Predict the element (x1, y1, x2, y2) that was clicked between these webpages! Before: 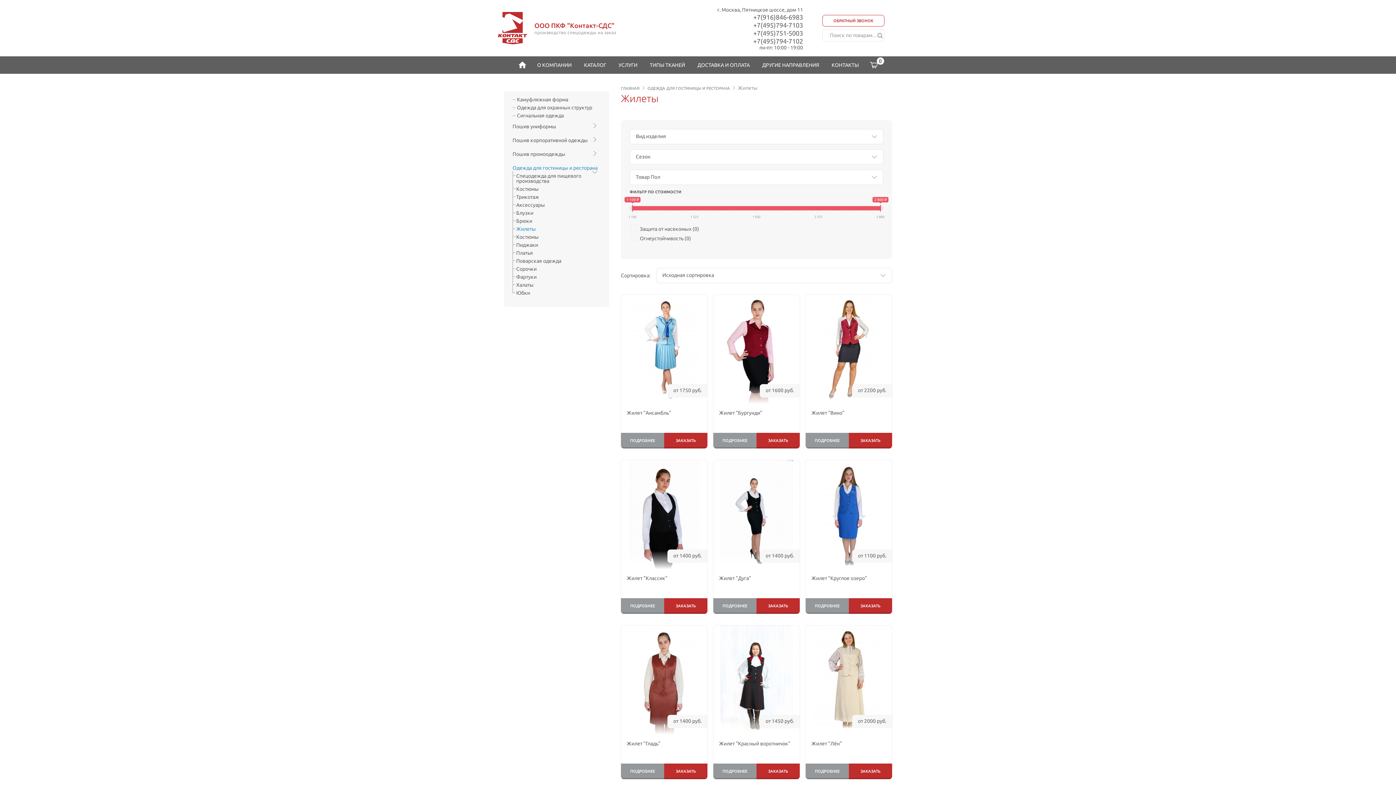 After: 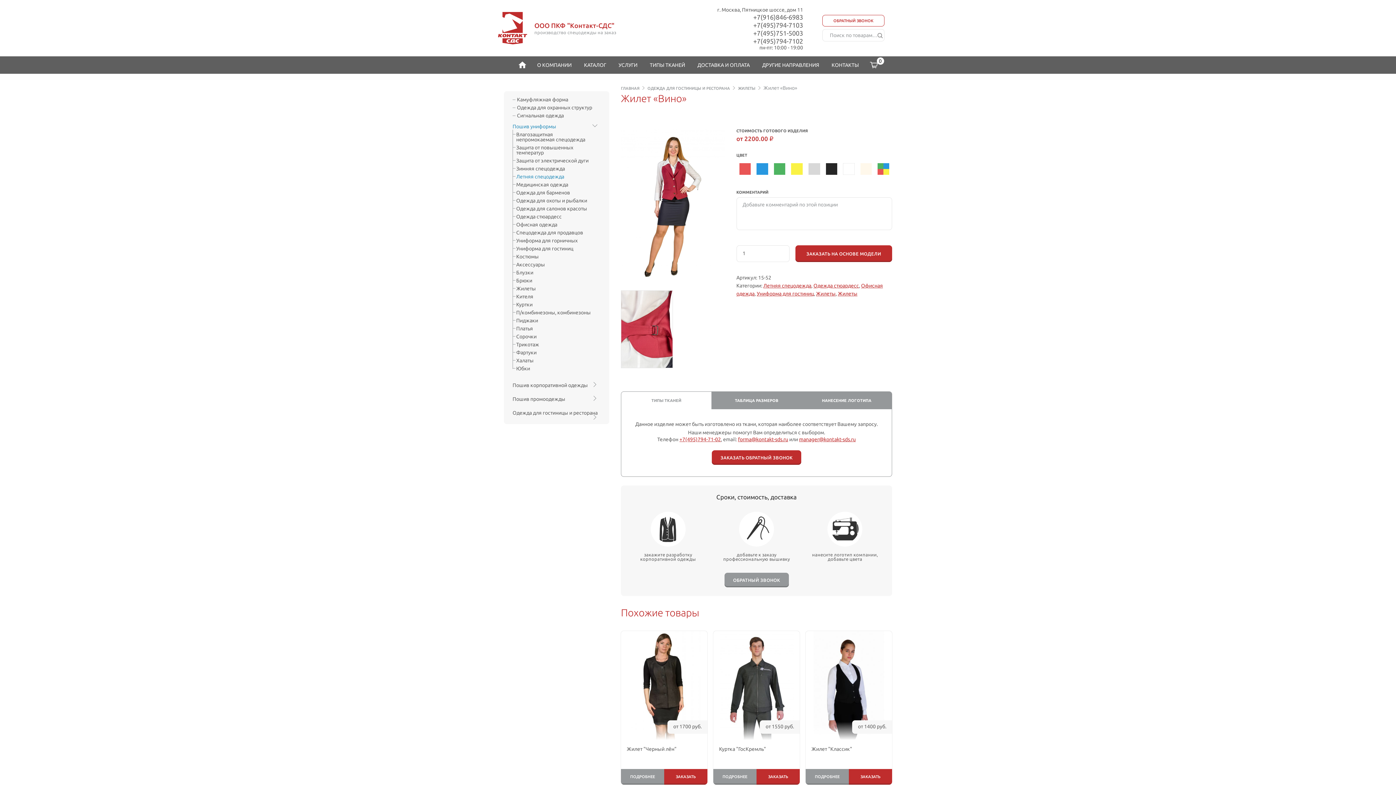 Action: label: Жилет "Вино" bbox: (805, 404, 892, 433)